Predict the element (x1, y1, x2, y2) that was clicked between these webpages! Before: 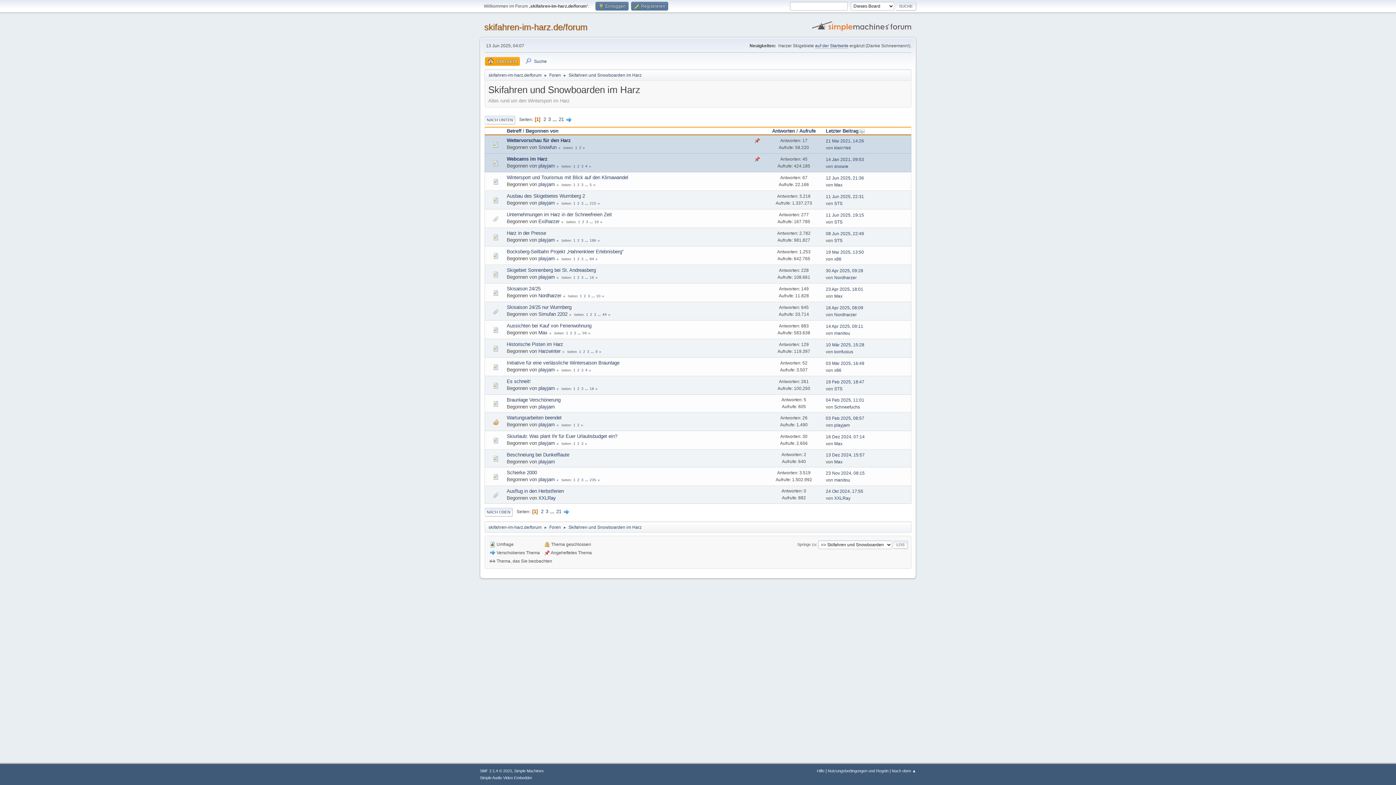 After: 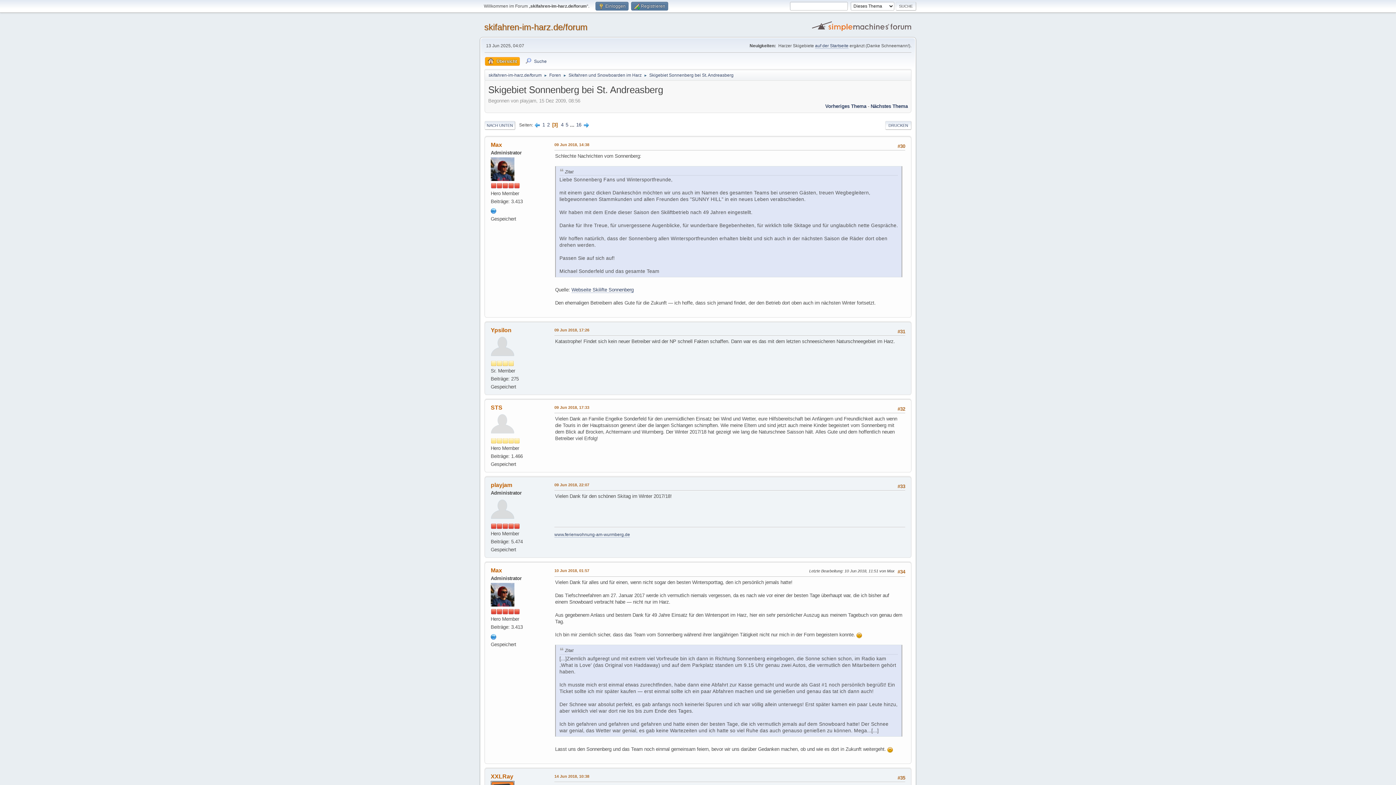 Action: bbox: (581, 275, 584, 279) label: 3